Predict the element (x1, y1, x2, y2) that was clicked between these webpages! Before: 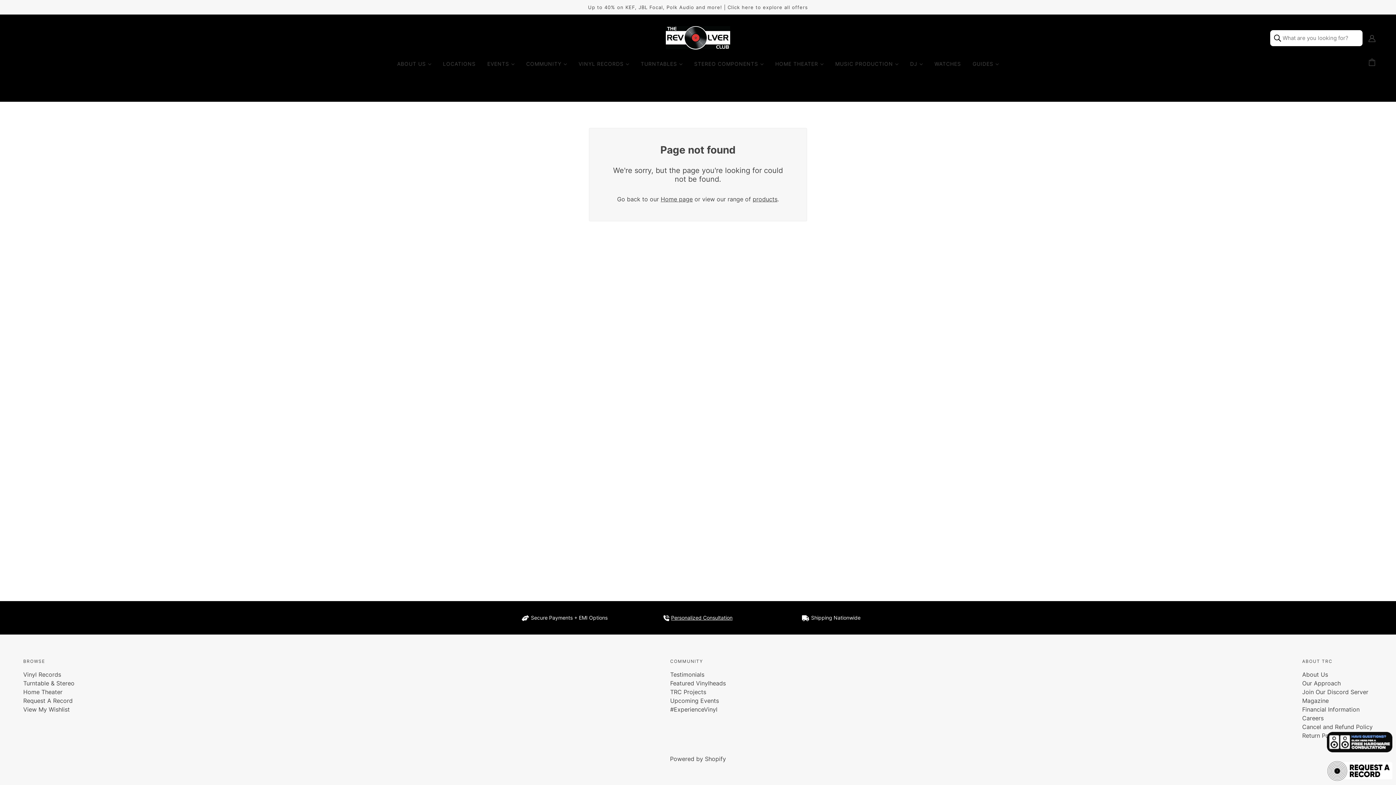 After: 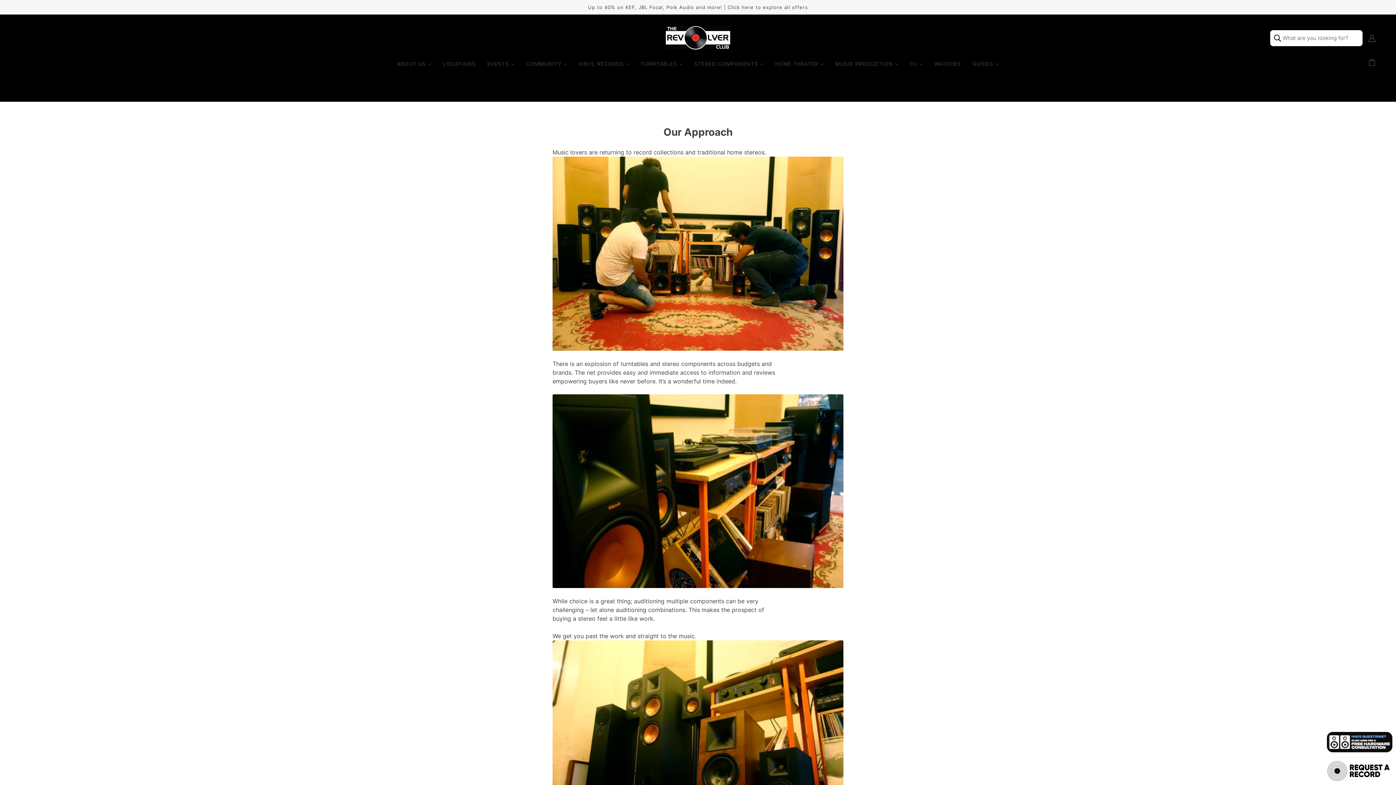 Action: bbox: (1302, 680, 1341, 687) label: Our Approach